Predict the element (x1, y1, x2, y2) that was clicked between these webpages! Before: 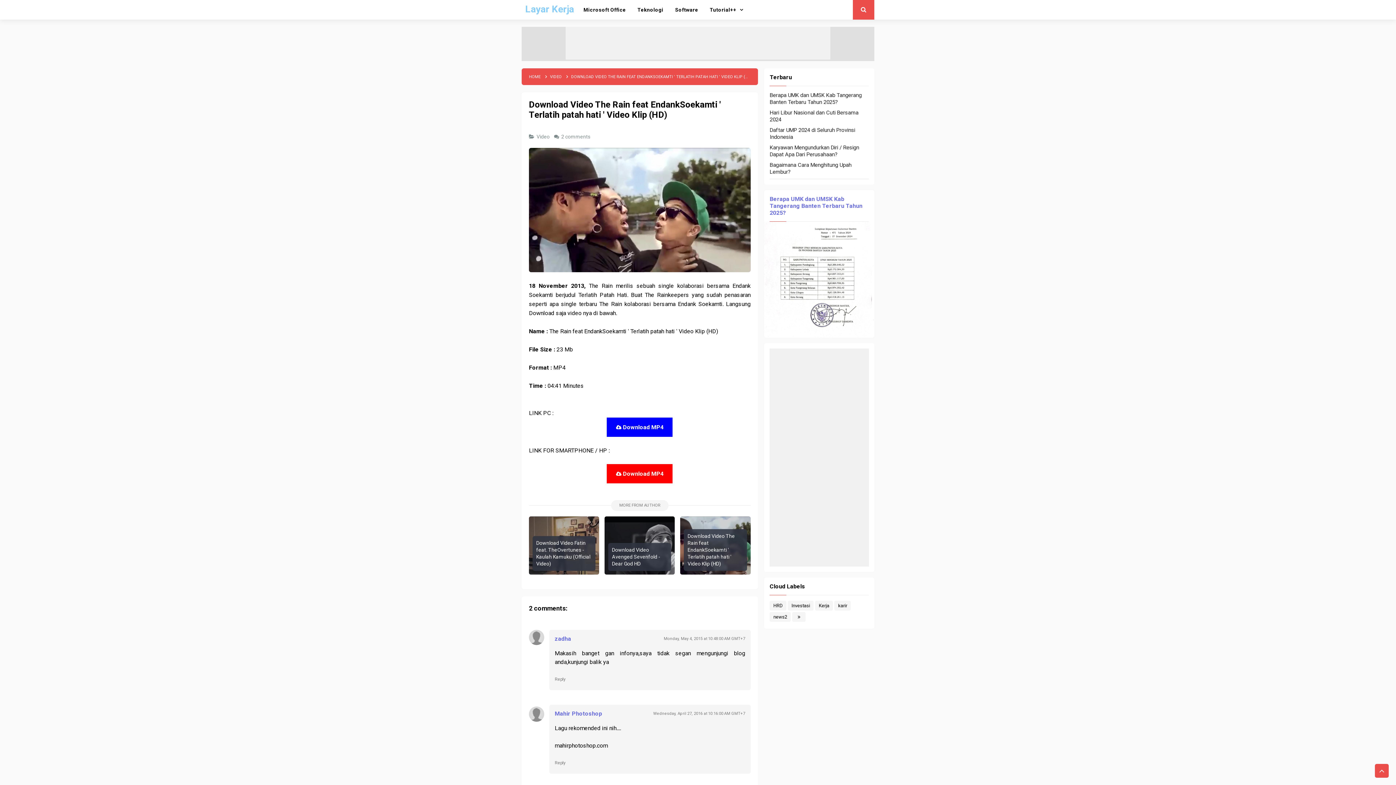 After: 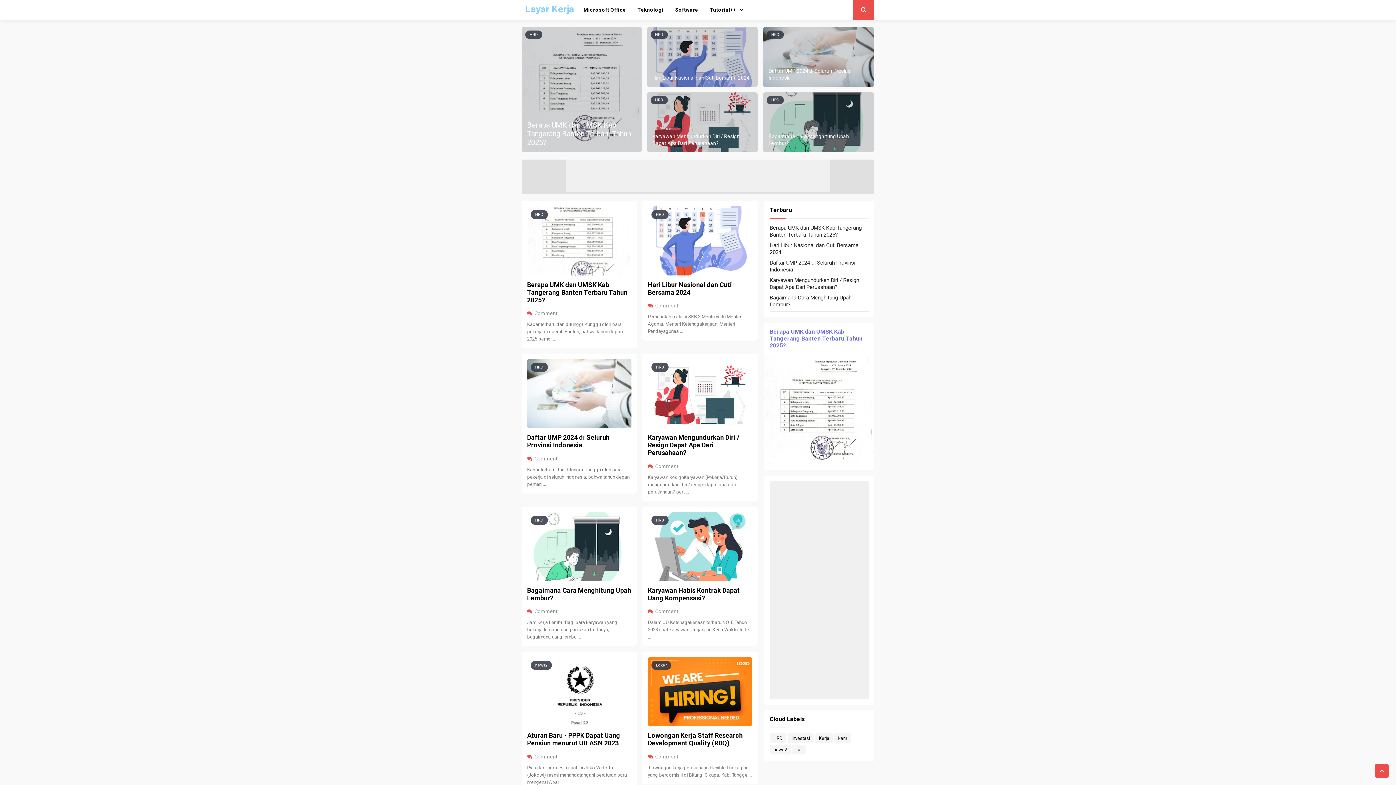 Action: bbox: (525, 3, 574, 14) label: Layar Kerja